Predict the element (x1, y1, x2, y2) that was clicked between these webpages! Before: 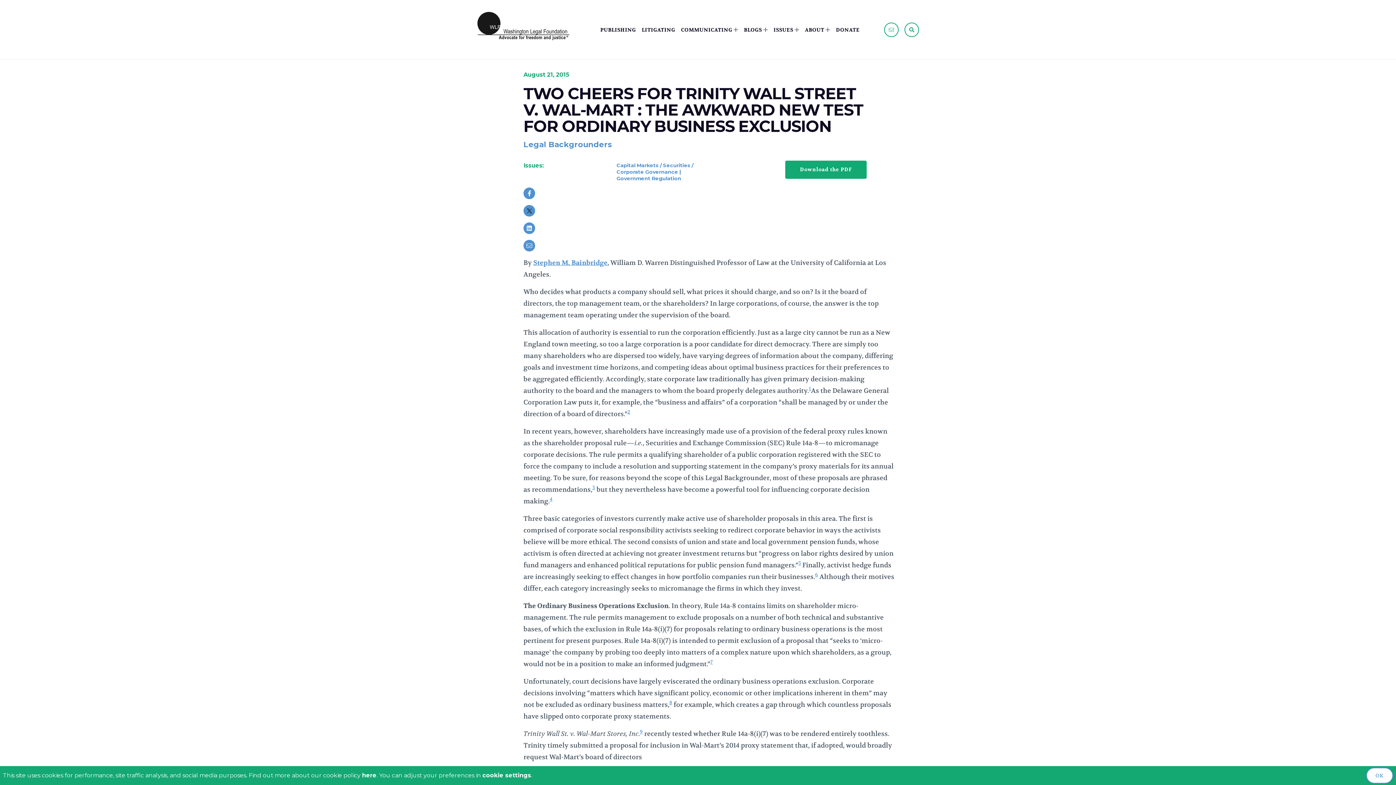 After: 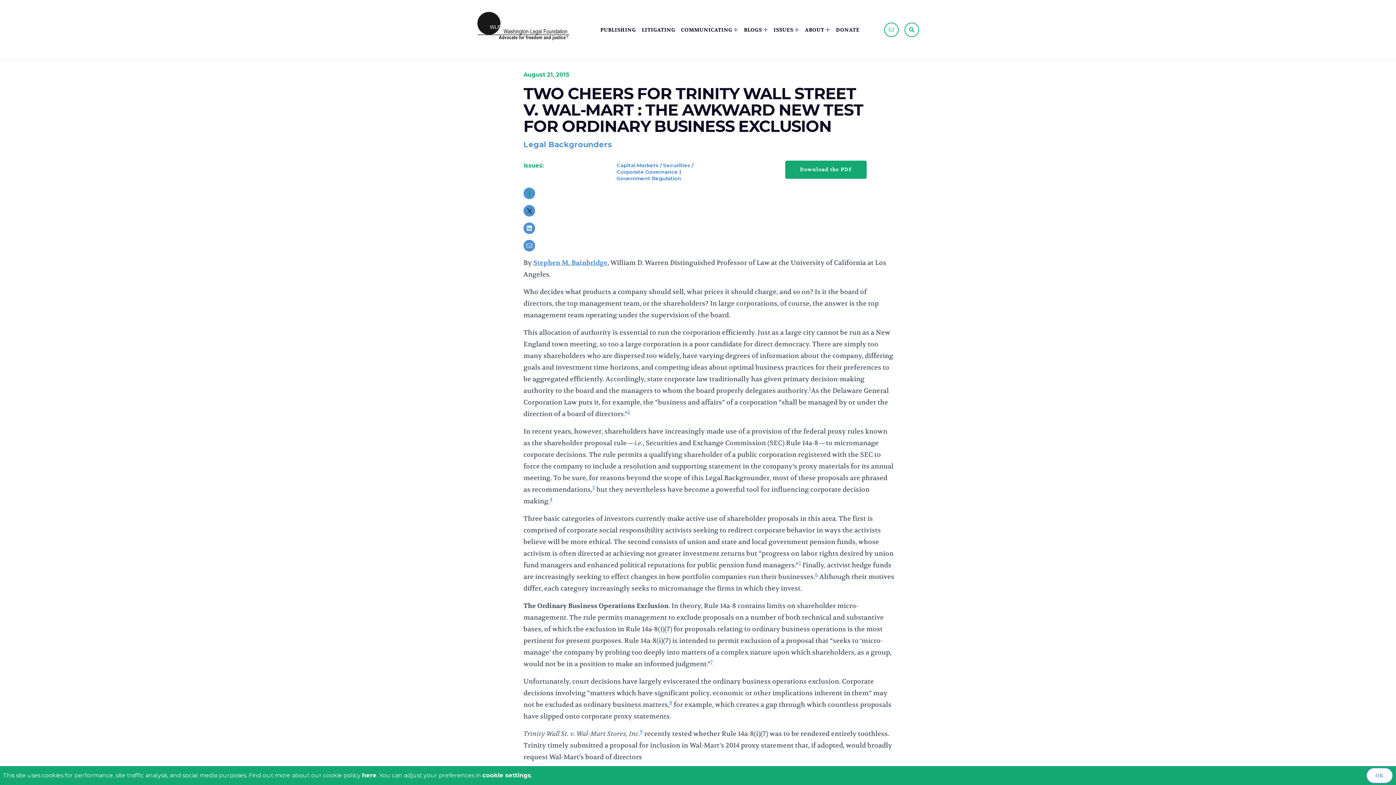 Action: bbox: (523, 187, 535, 199)